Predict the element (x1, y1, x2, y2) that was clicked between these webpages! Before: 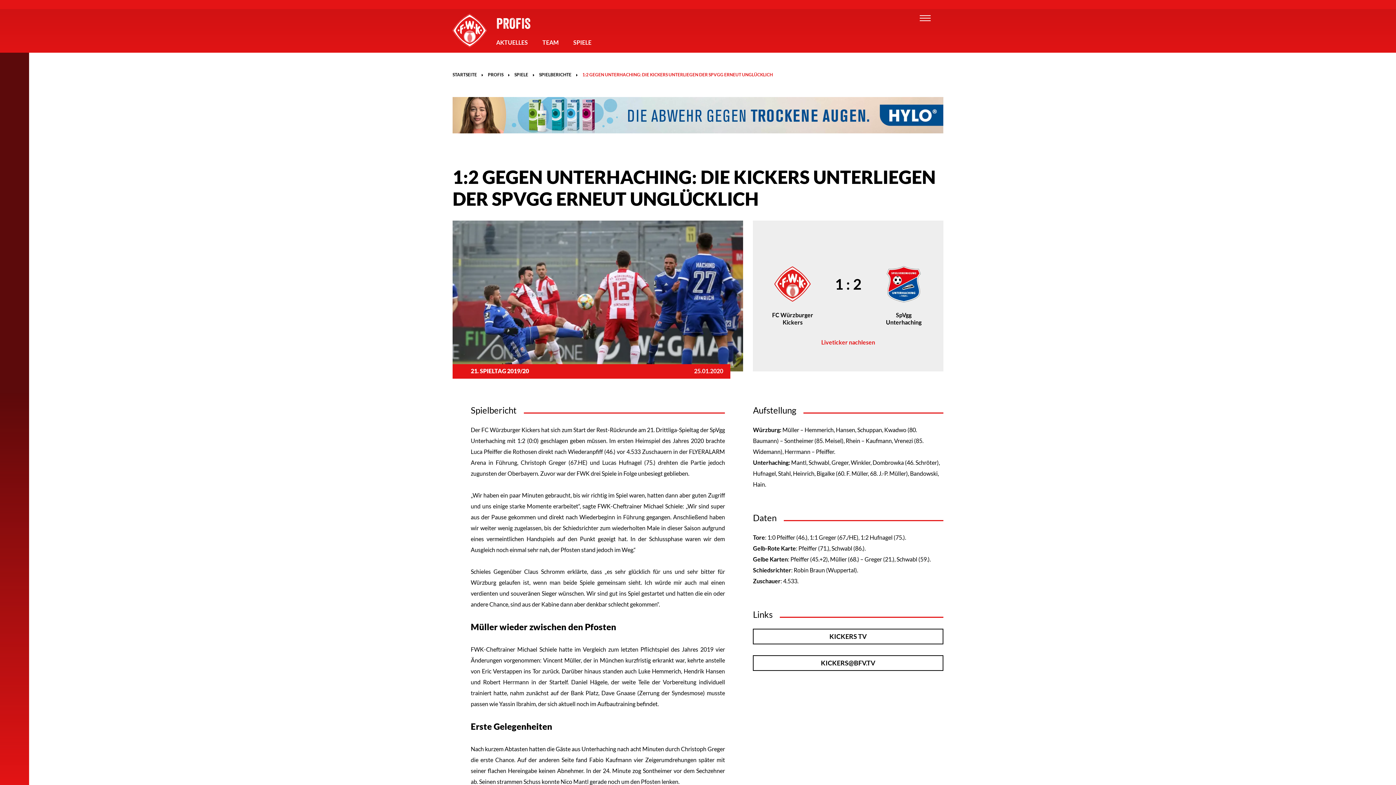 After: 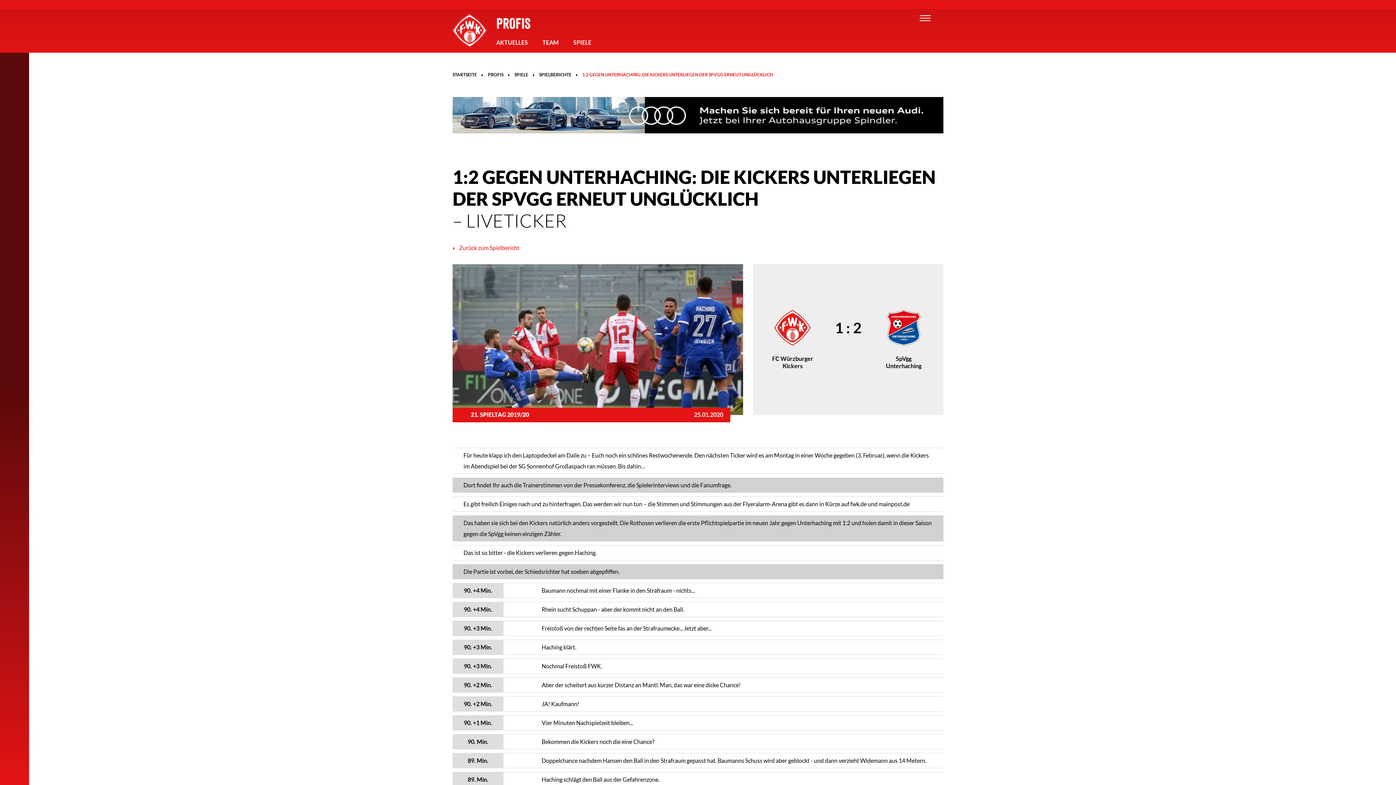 Action: bbox: (821, 338, 875, 346) label: Liveticker nachlesen